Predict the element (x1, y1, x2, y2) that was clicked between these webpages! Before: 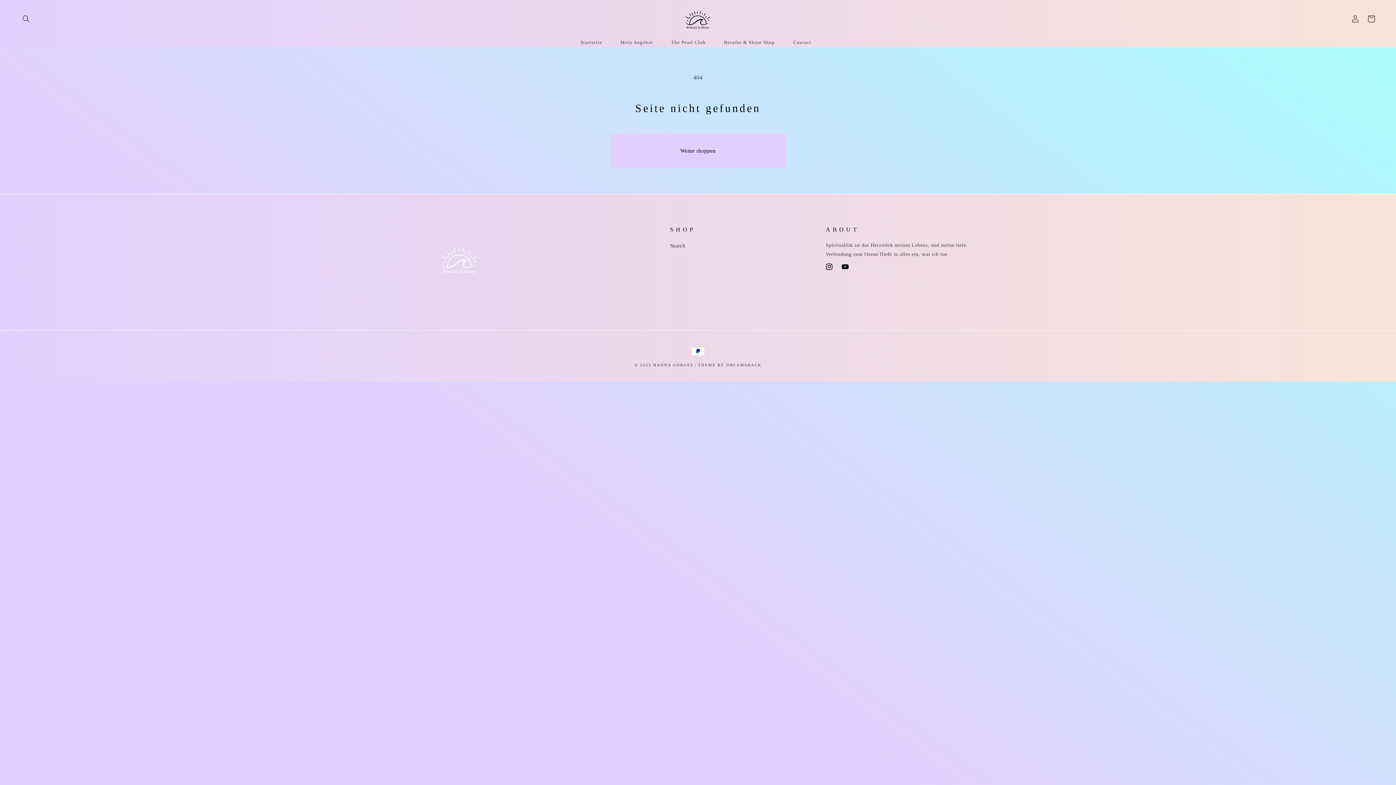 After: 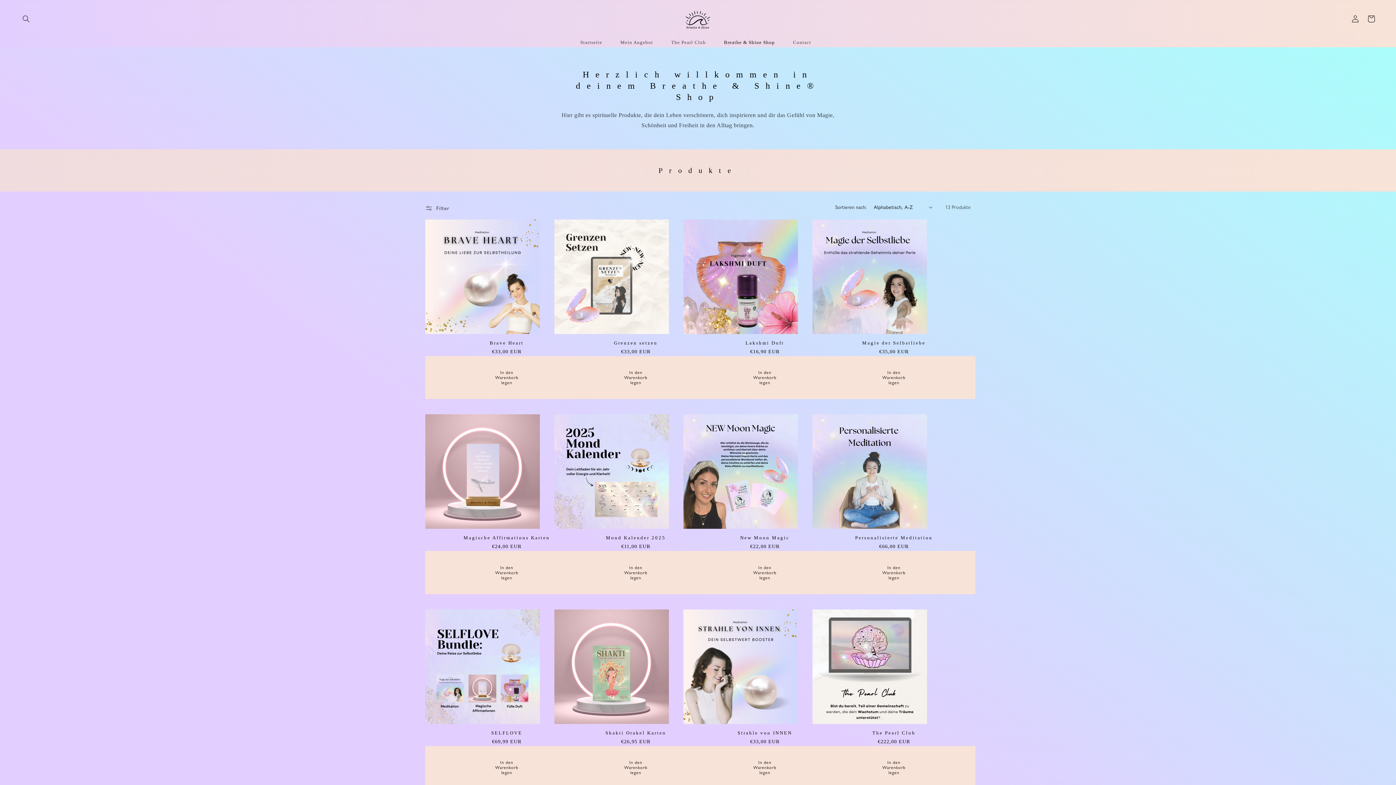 Action: bbox: (610, 133, 786, 168) label: Weiter shoppen